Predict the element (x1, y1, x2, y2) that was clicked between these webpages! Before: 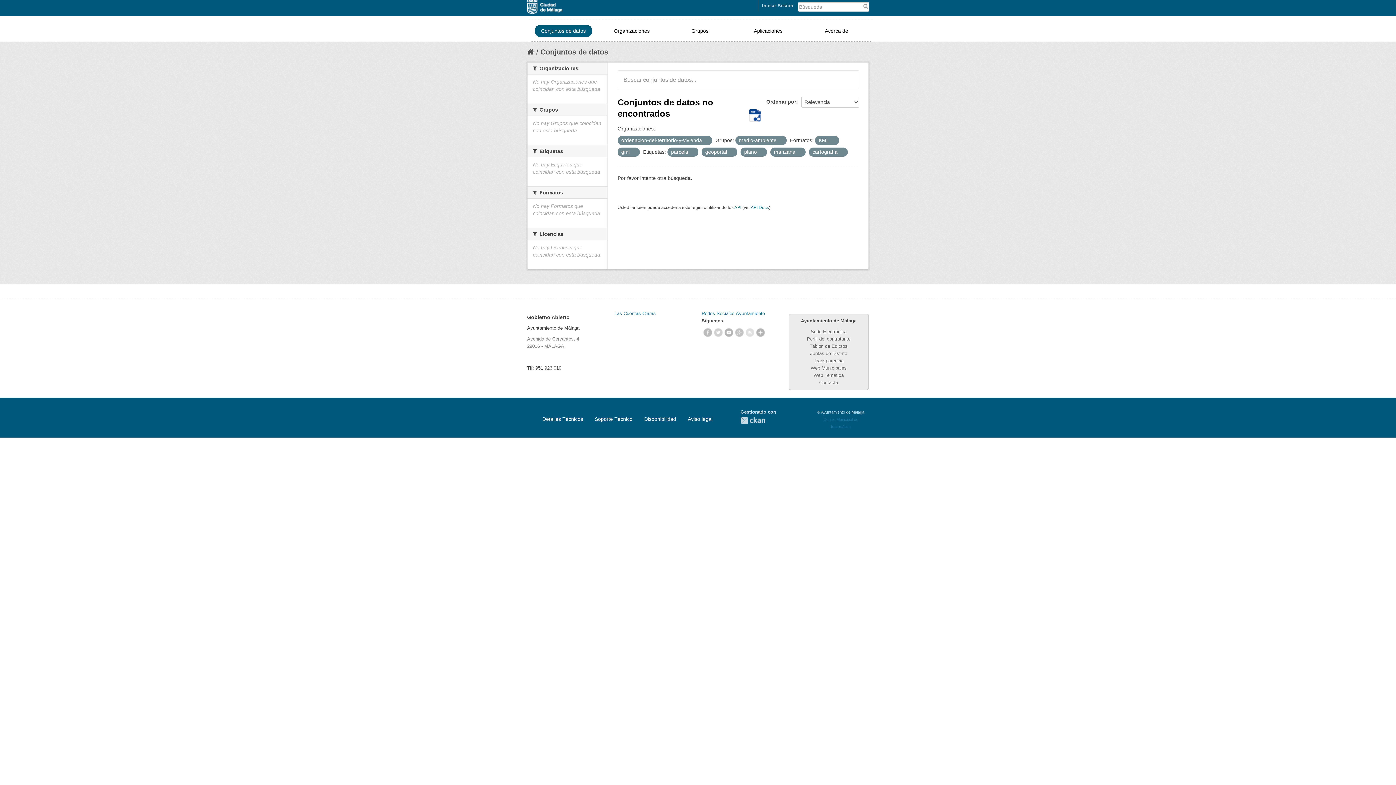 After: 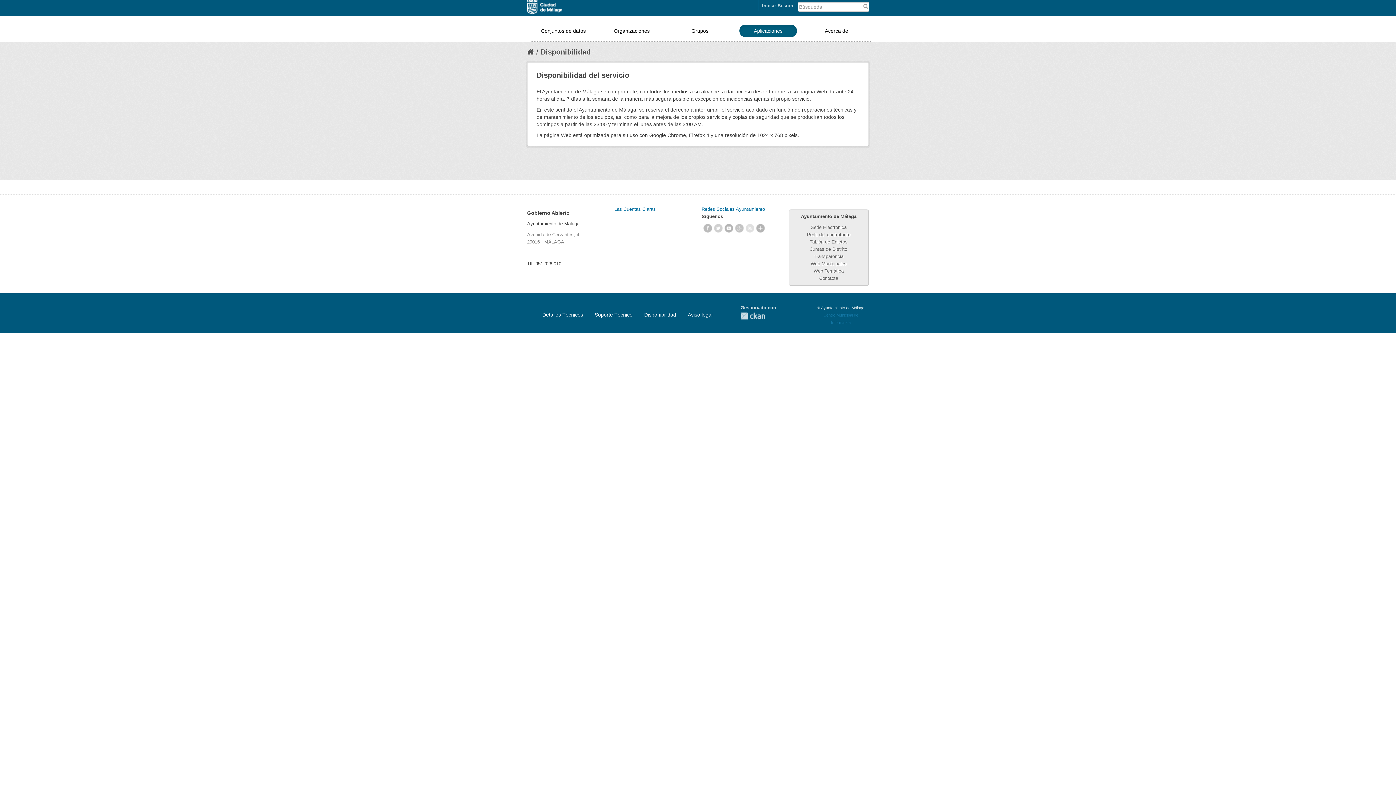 Action: bbox: (638, 413, 681, 425) label: Disponibilidad